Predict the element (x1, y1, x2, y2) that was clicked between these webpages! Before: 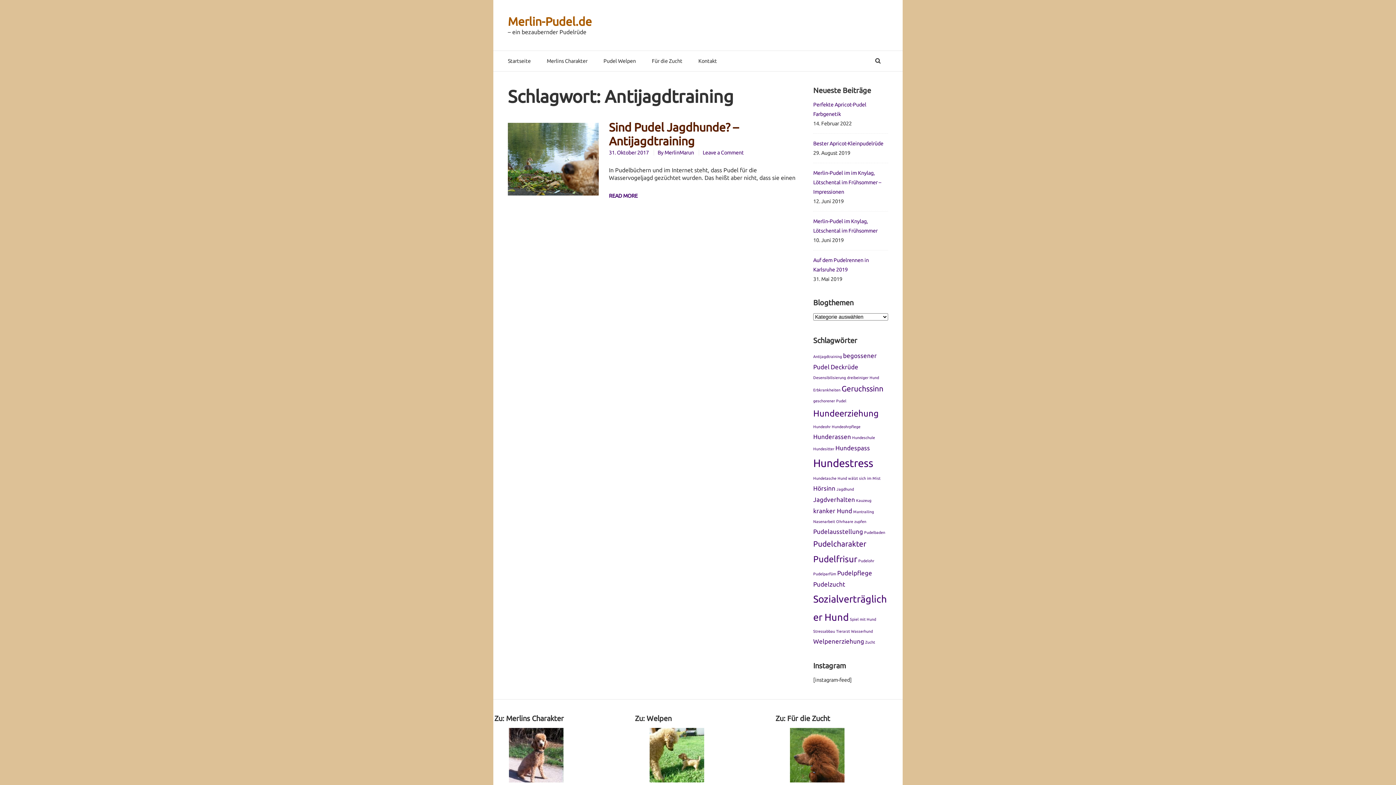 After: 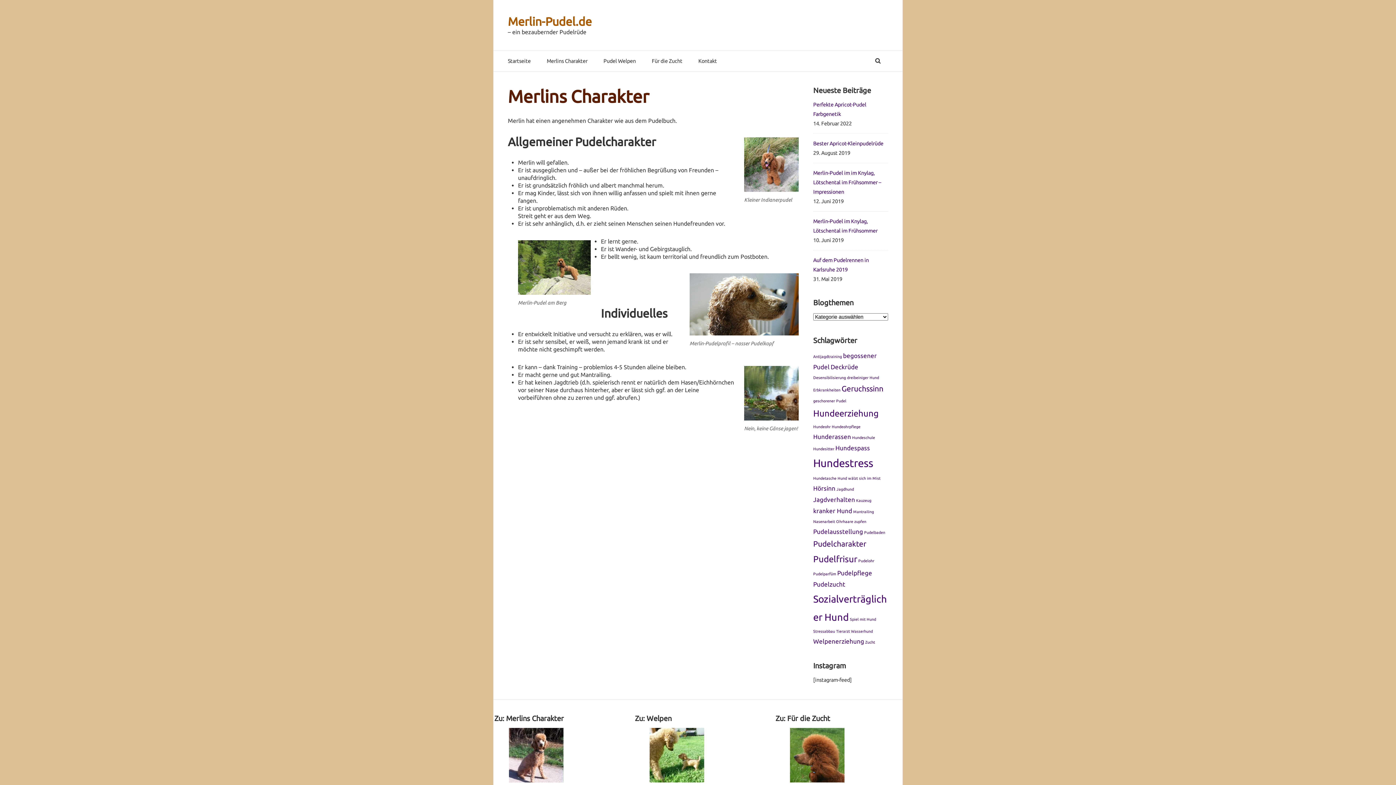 Action: bbox: (509, 728, 563, 783)